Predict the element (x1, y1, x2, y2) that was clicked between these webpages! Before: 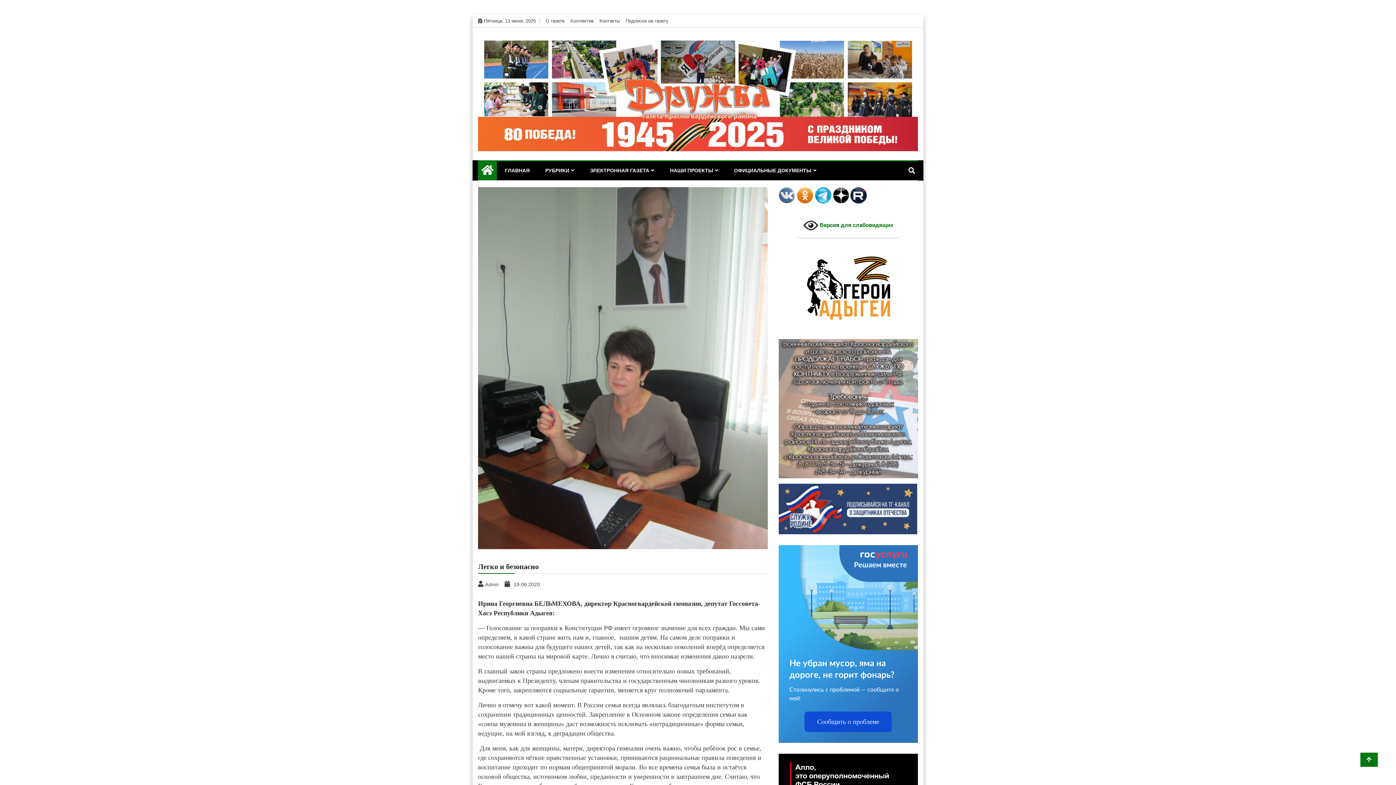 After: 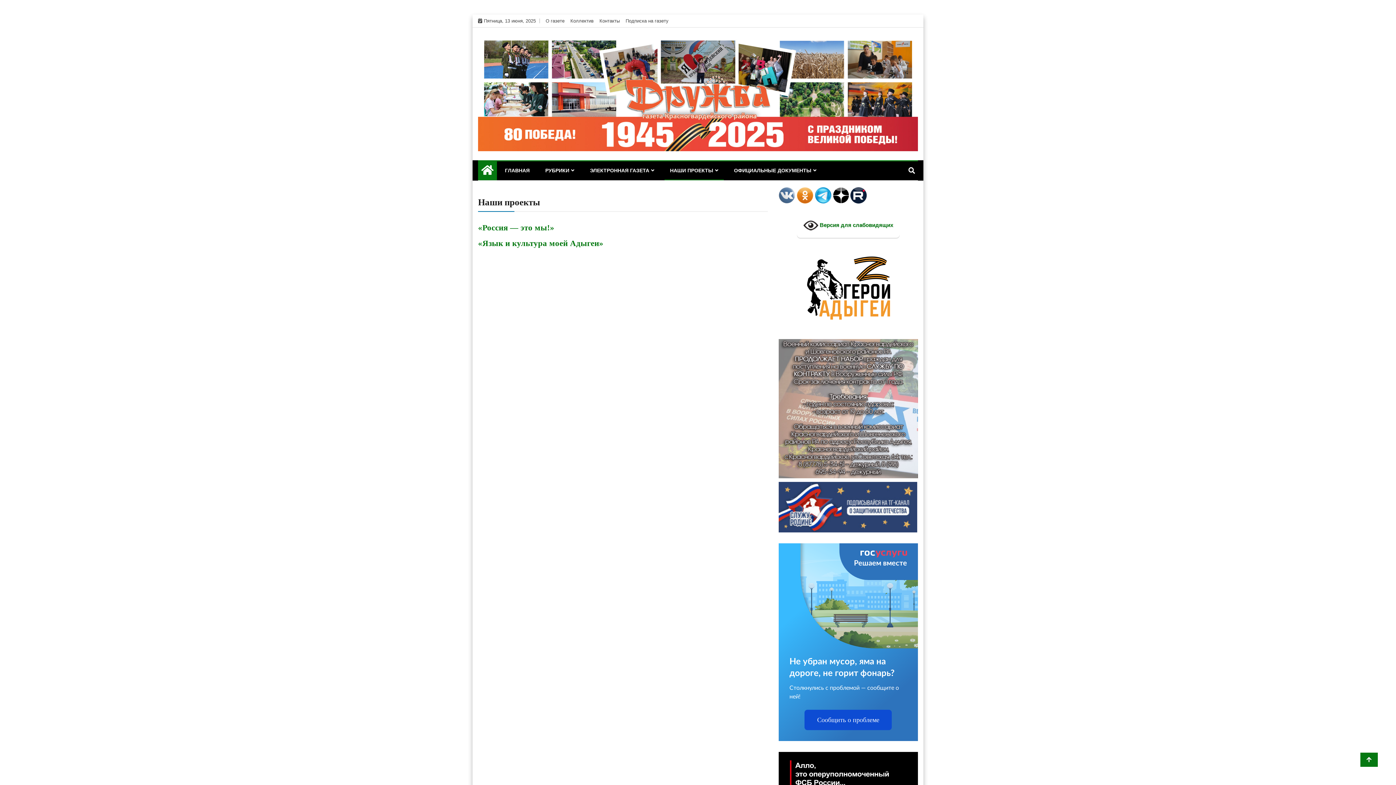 Action: bbox: (664, 161, 724, 179) label: НАШИ ПРОЕКТЫ